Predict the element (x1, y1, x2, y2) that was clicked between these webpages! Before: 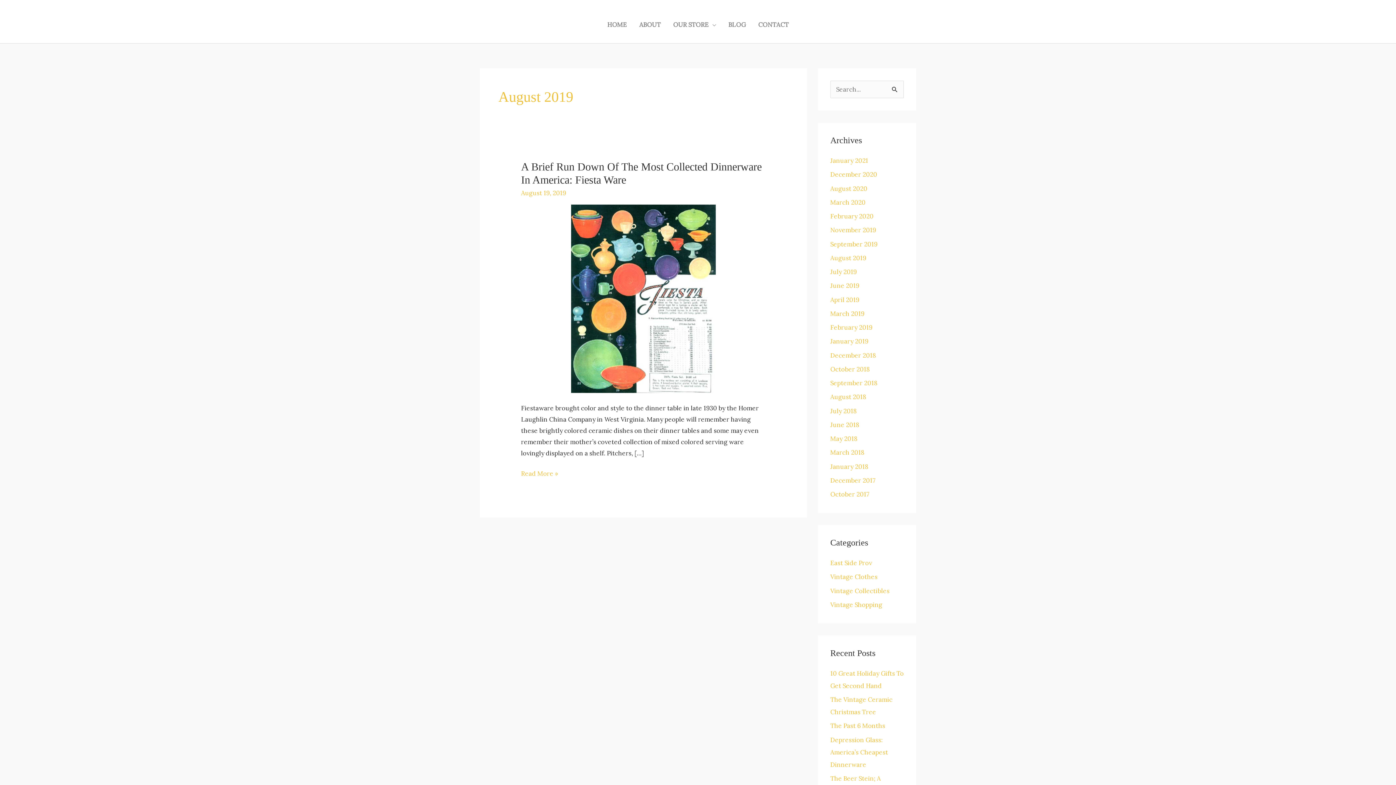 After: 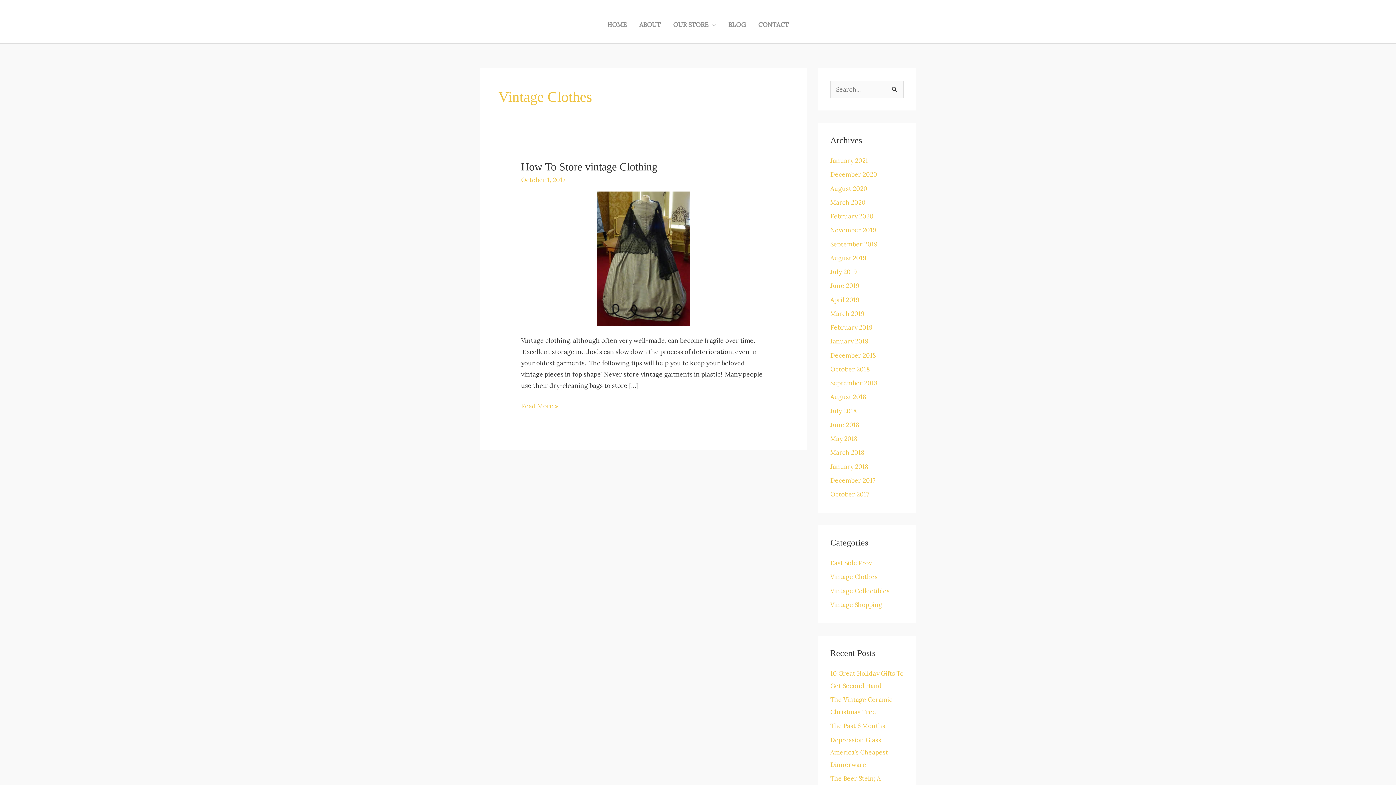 Action: bbox: (830, 573, 877, 581) label: Vintage Clothes